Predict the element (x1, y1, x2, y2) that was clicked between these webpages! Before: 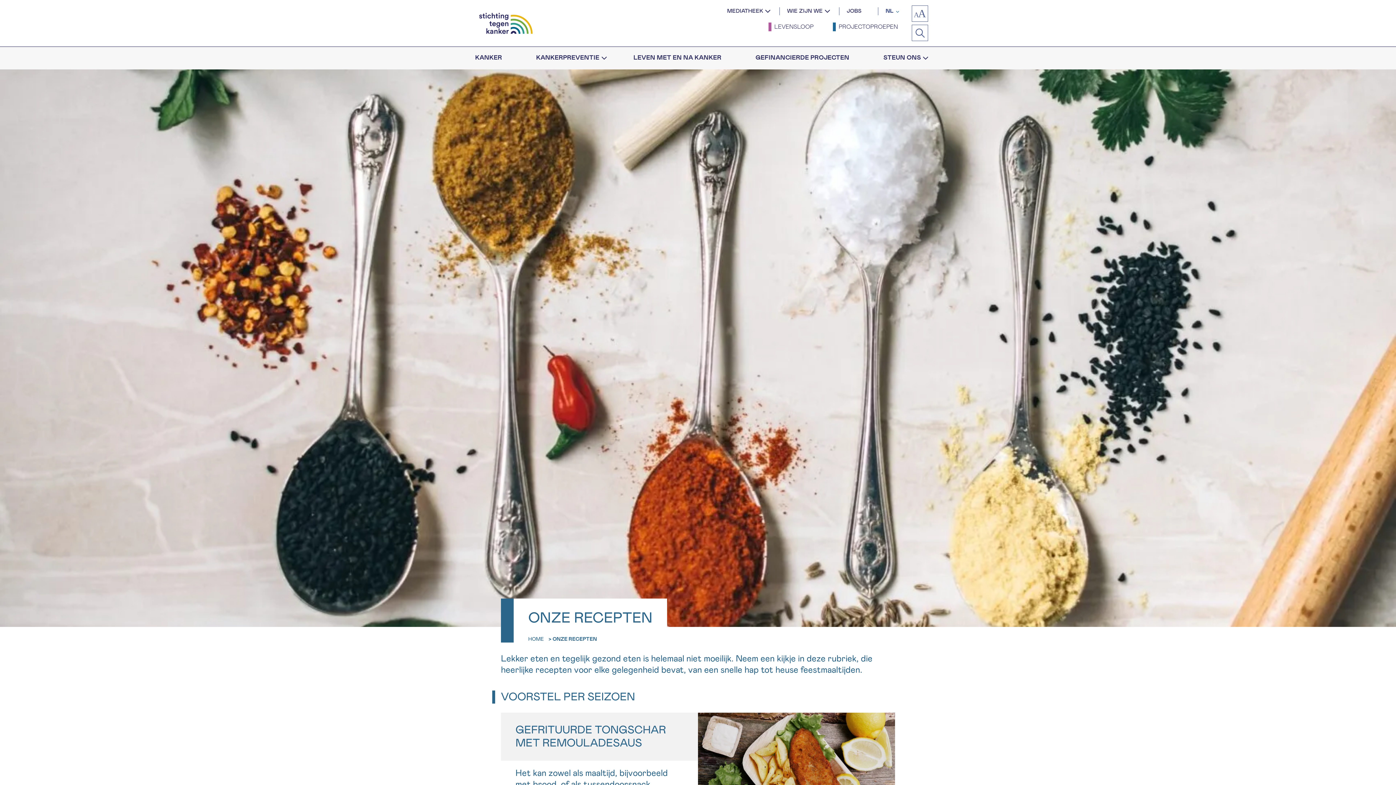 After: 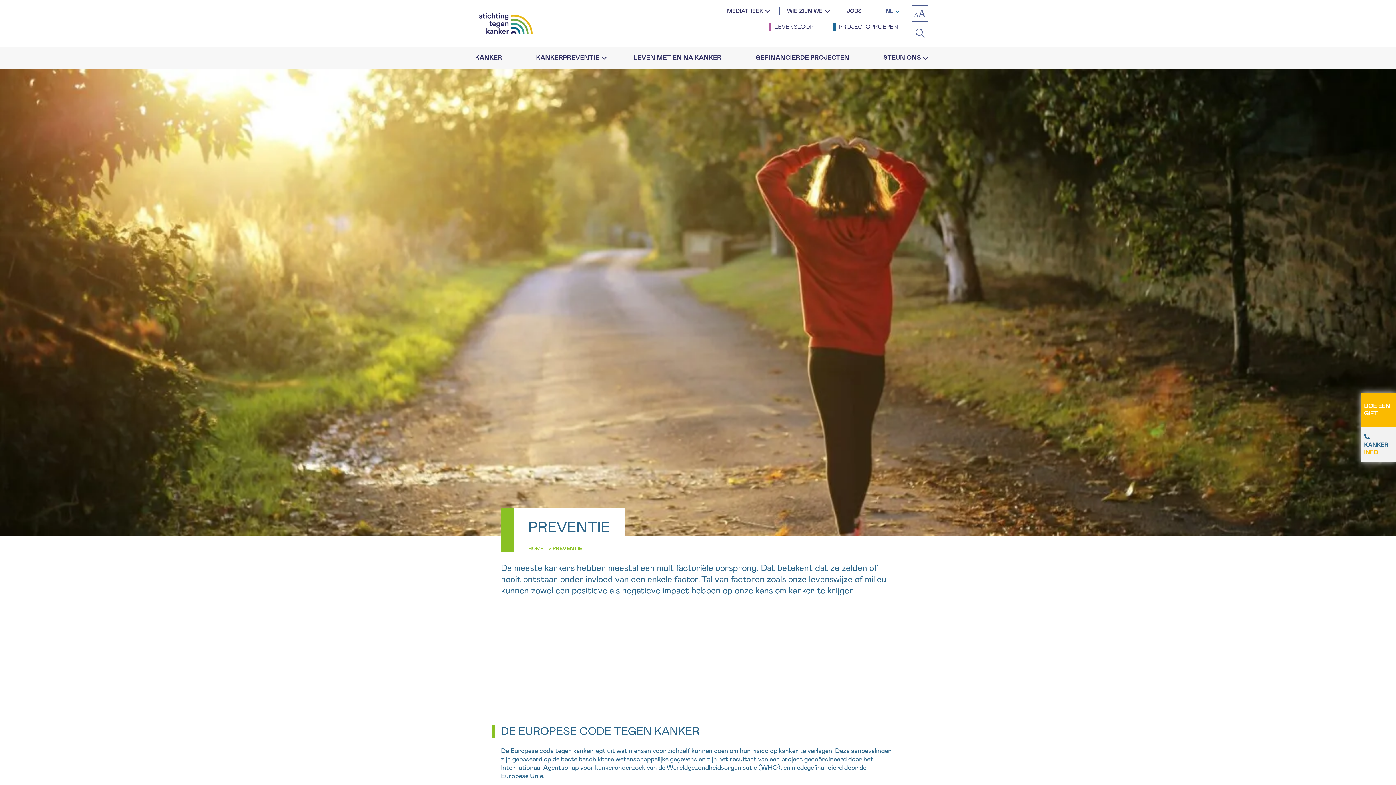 Action: bbox: (529, 46, 606, 69) label: KANKERPREVENTIE